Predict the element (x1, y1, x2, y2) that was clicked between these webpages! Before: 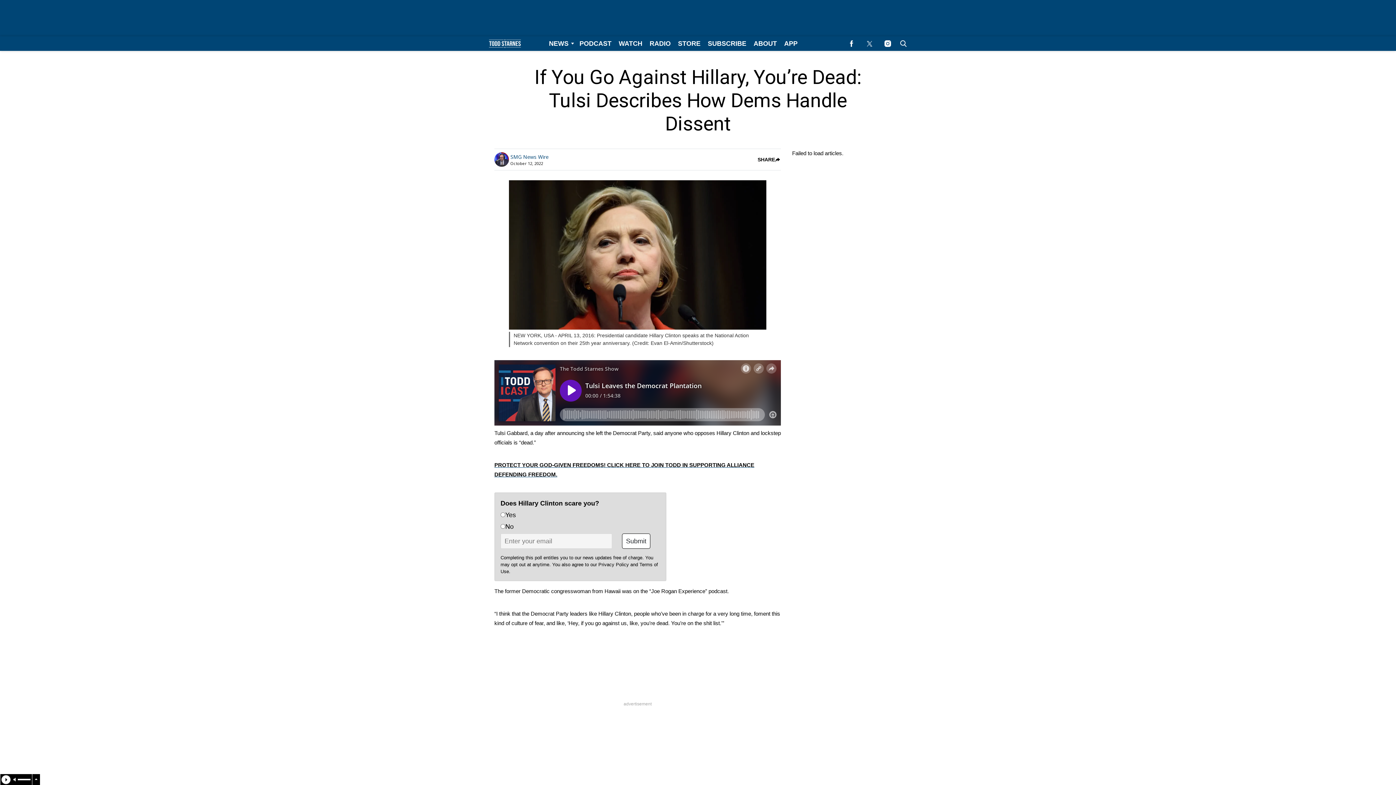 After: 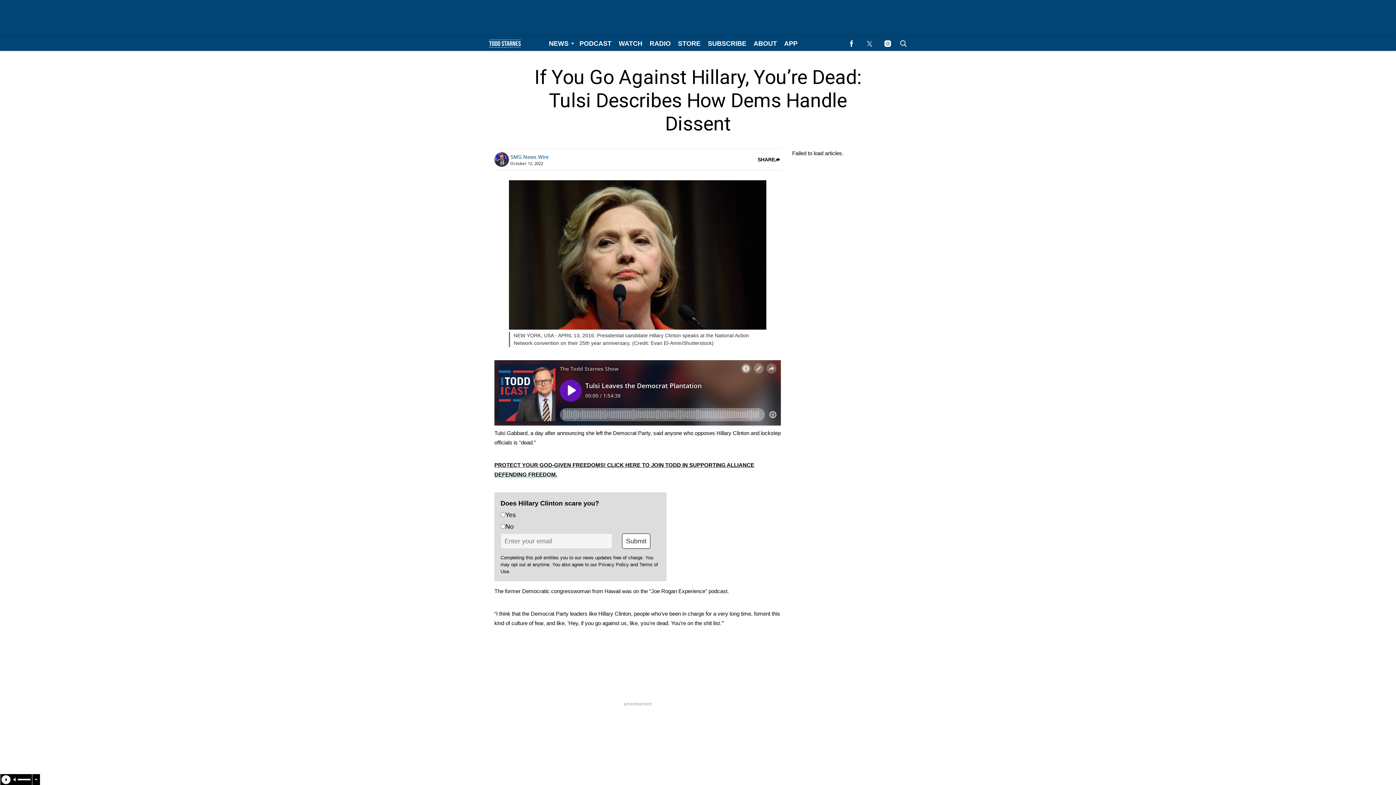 Action: label: Browse Podcast bbox: (576, 36, 615, 50)